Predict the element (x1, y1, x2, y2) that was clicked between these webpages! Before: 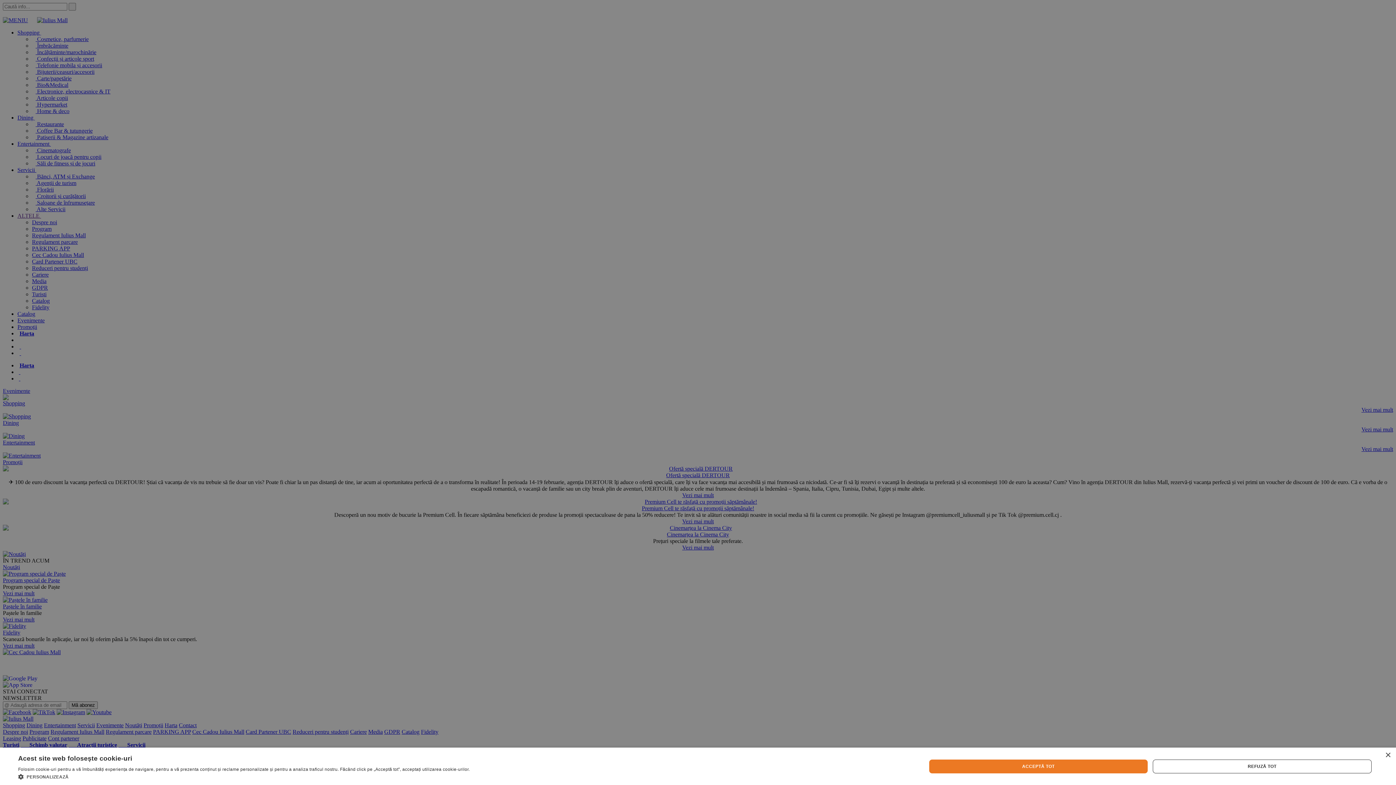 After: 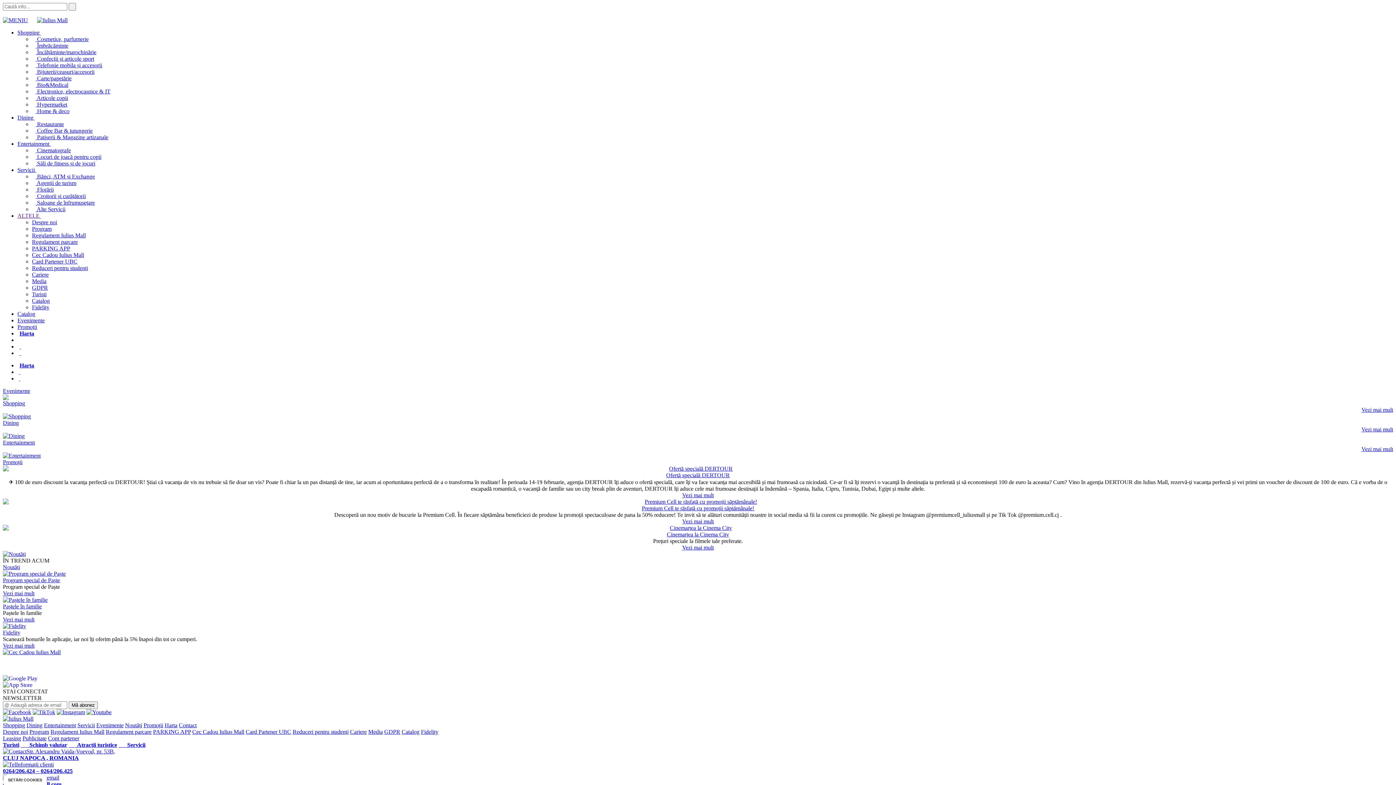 Action: label: Close bbox: (1385, 753, 1390, 758)